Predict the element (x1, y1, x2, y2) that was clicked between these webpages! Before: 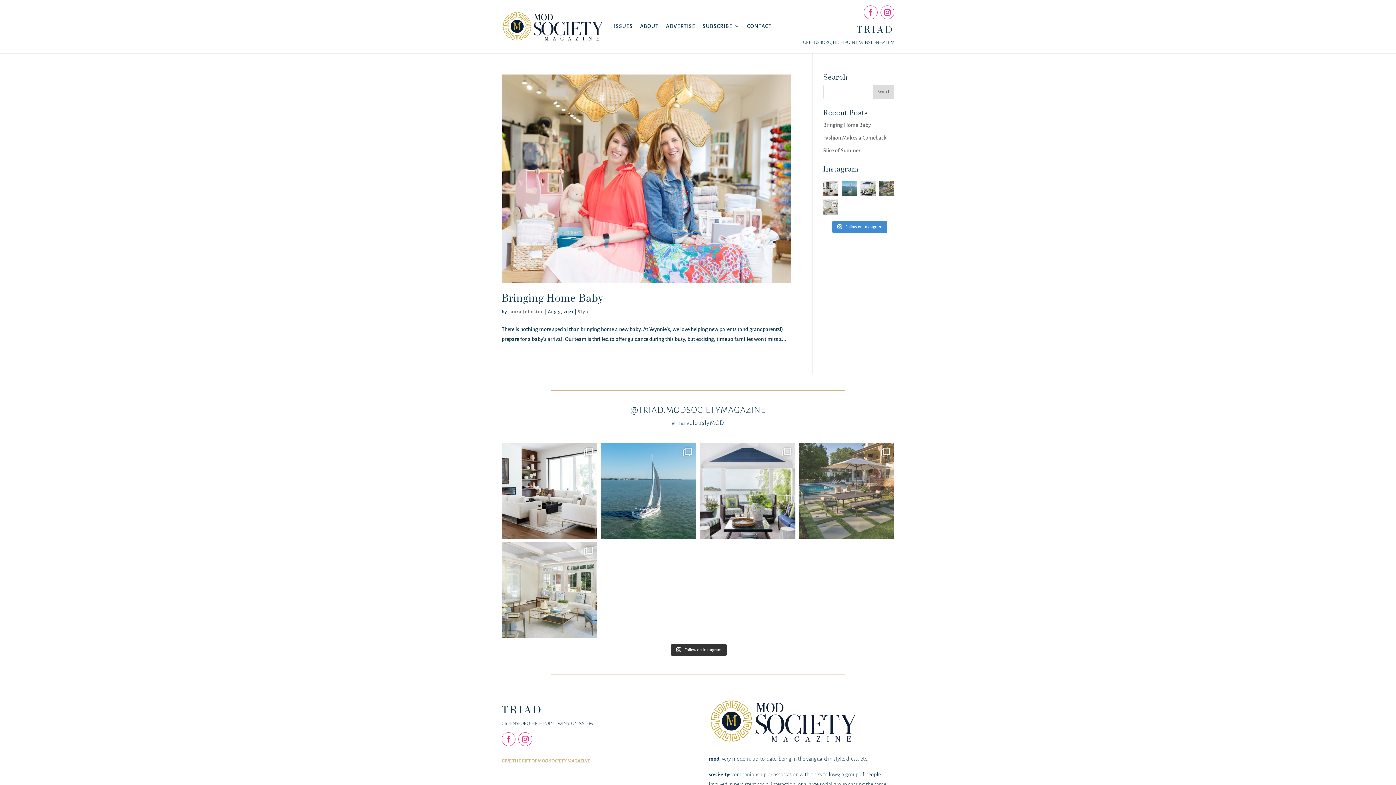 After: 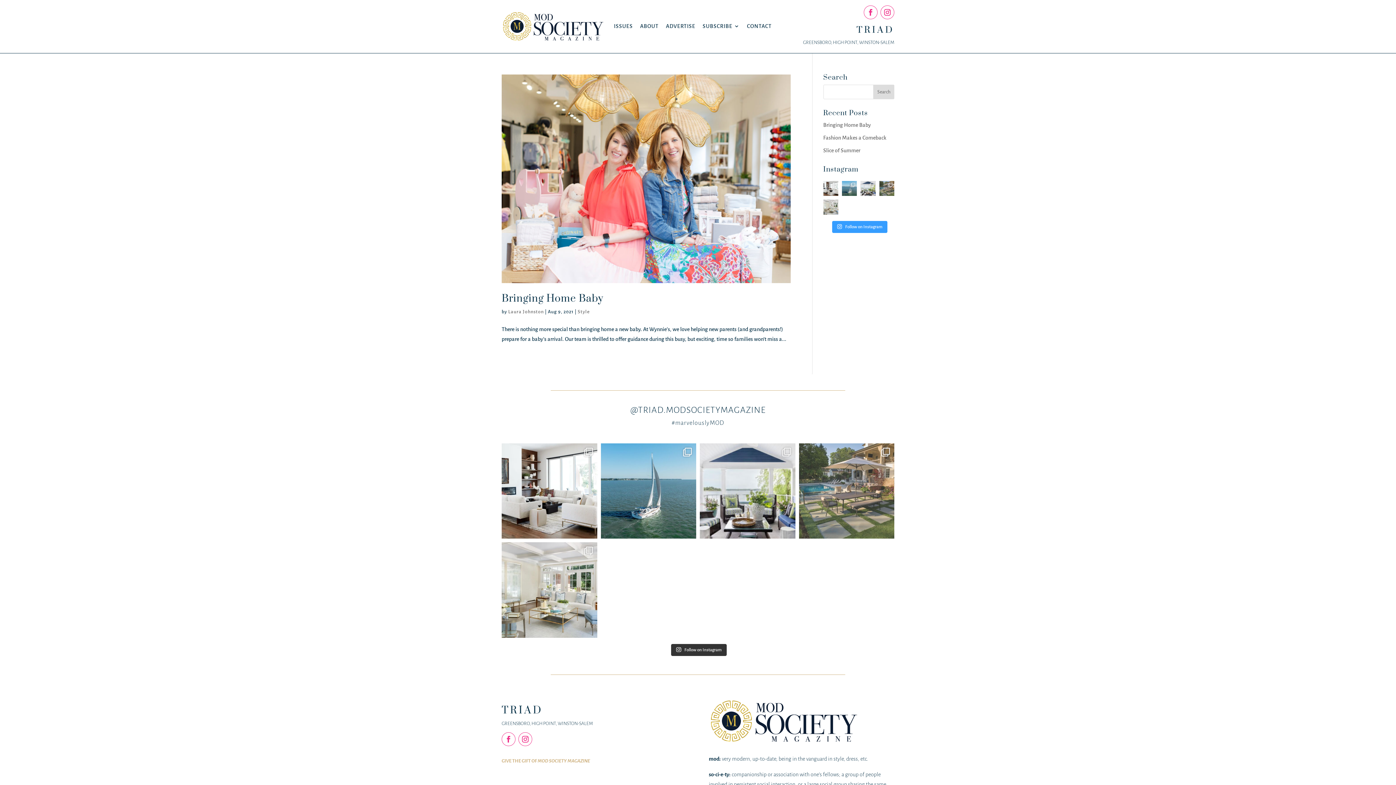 Action: label:  Follow on Instagram bbox: (832, 220, 887, 232)